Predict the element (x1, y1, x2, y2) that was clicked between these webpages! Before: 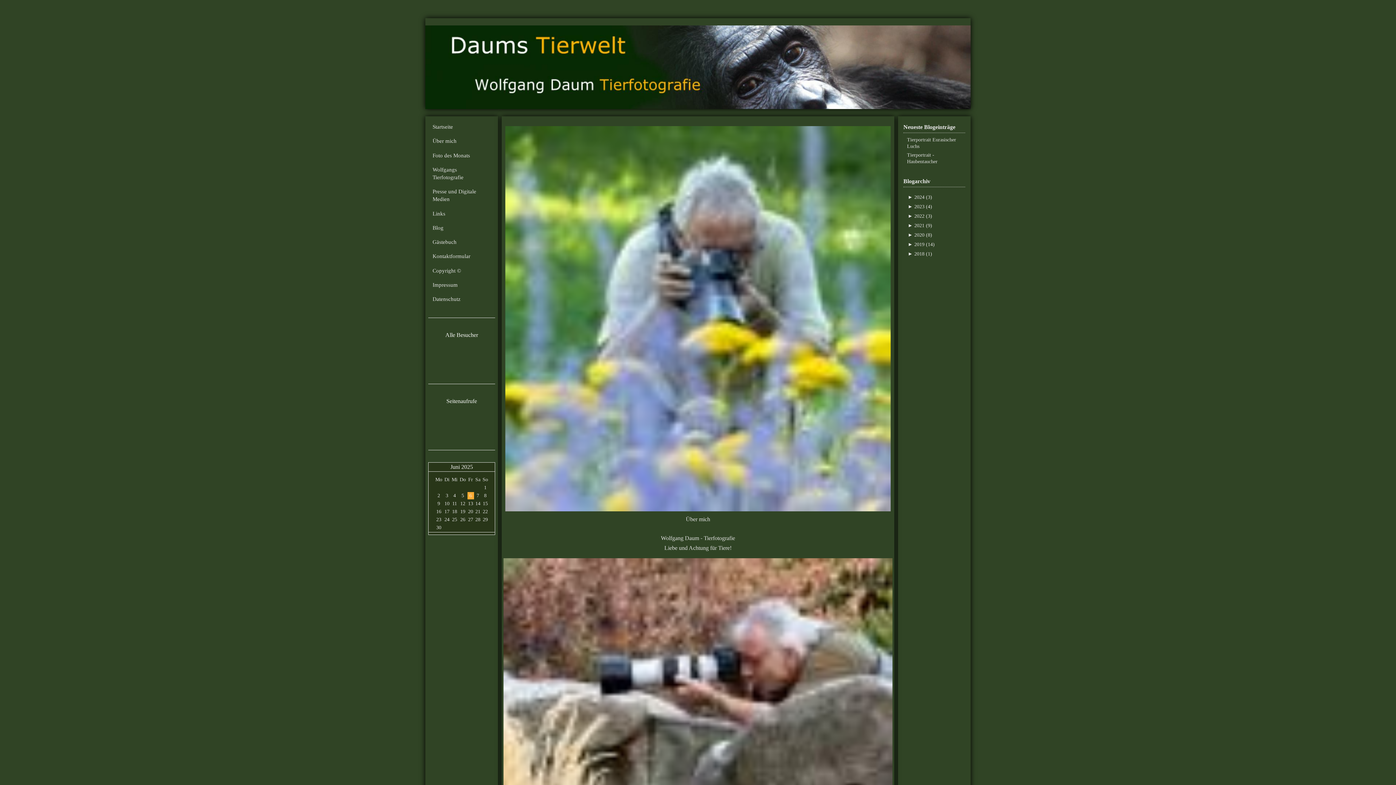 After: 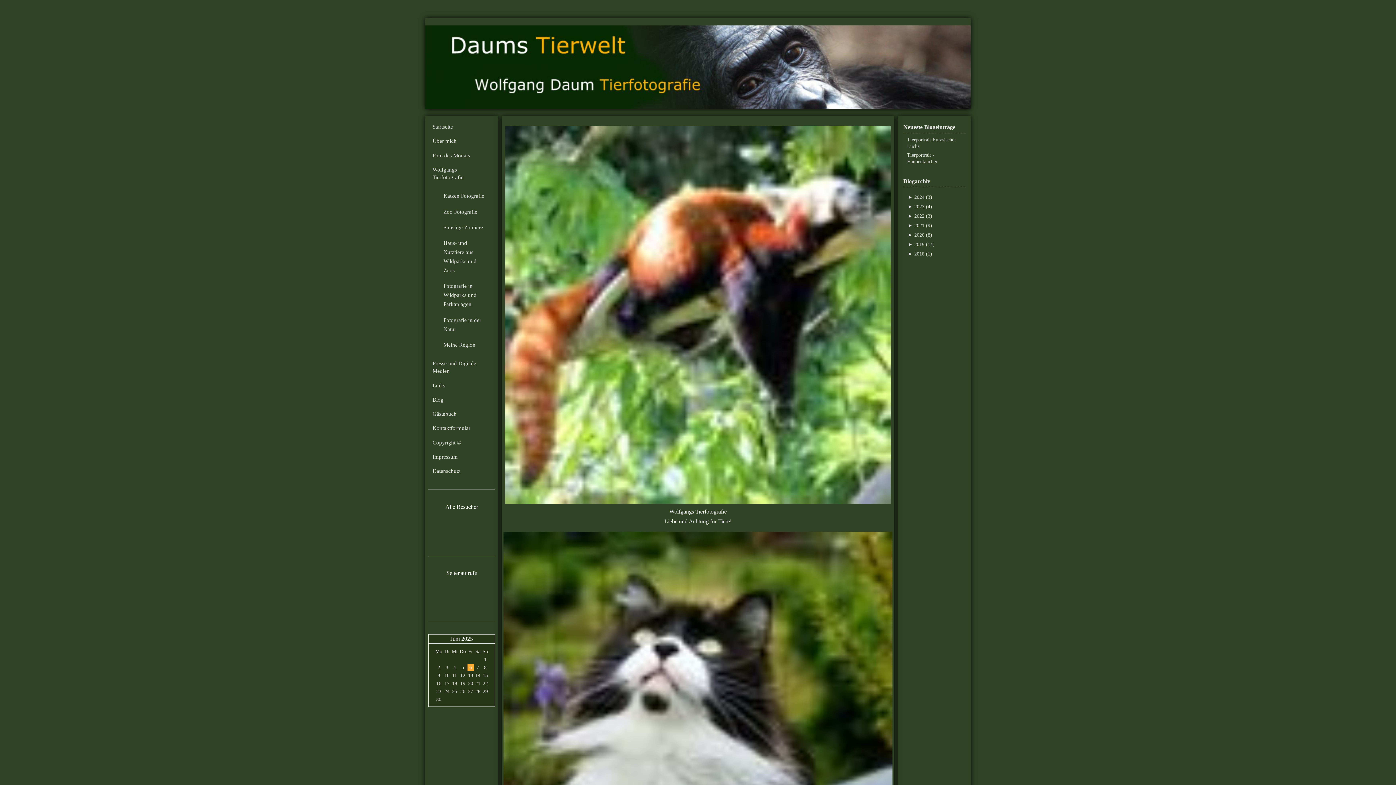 Action: label: Wolfgangs Tierfotografie bbox: (429, 162, 494, 184)